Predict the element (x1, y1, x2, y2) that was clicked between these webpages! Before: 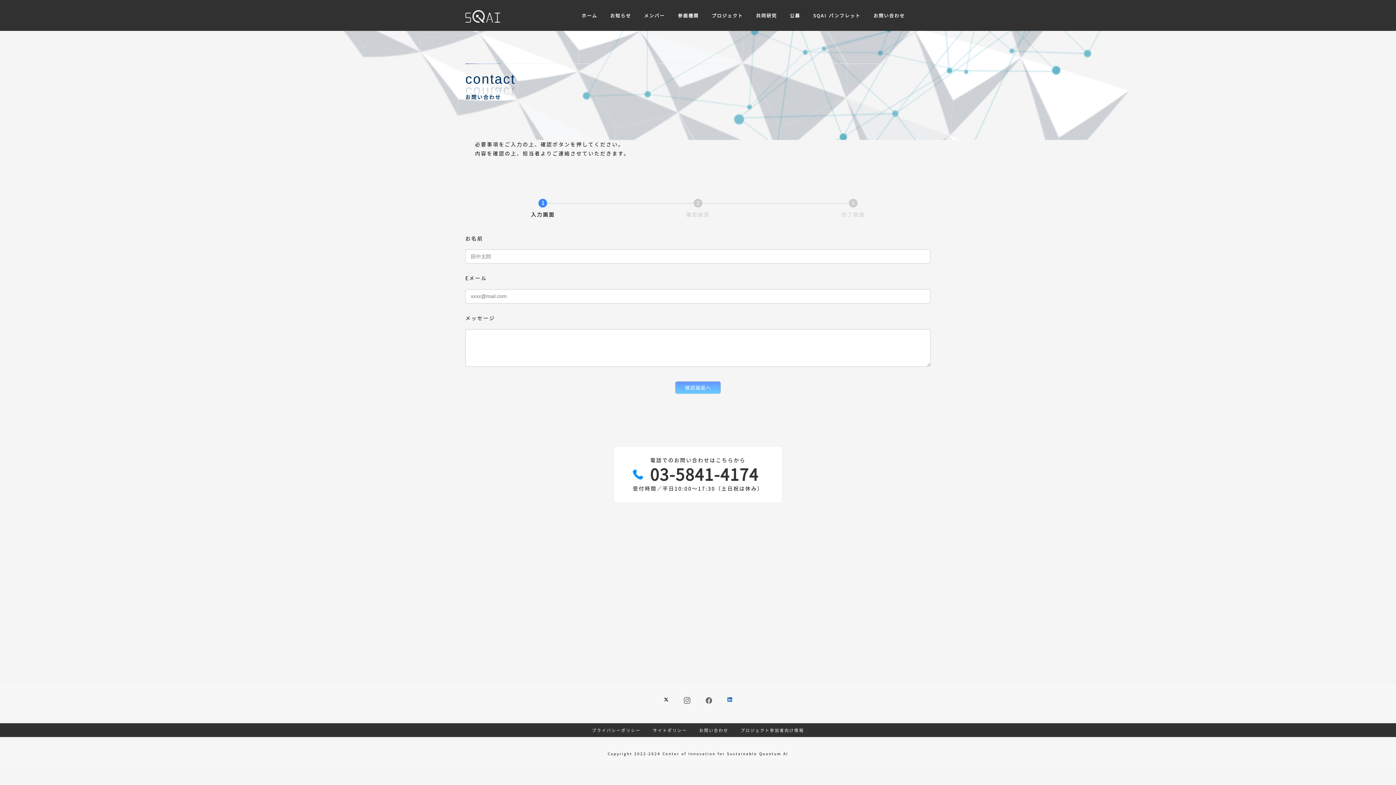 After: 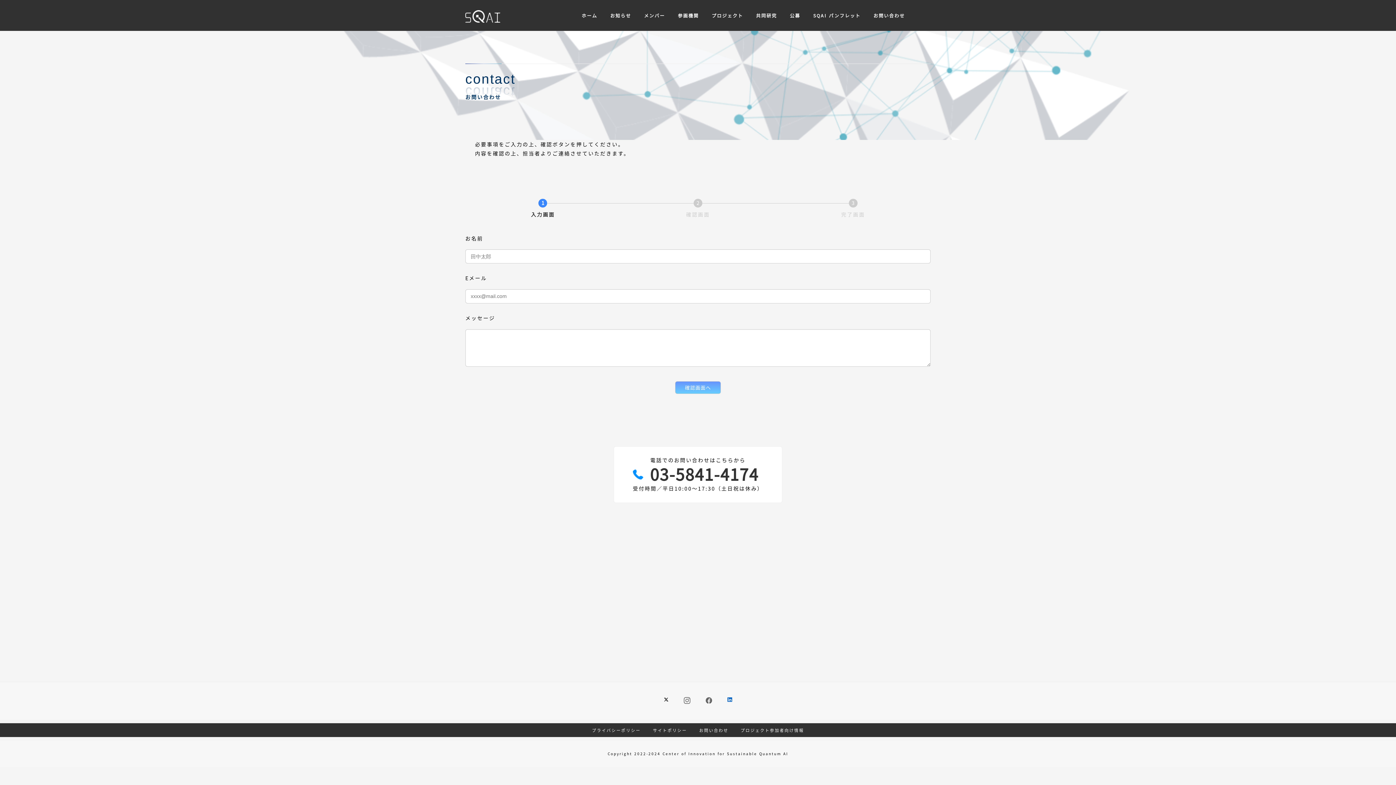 Action: bbox: (867, 5, 911, 25) label: お問い合わせ